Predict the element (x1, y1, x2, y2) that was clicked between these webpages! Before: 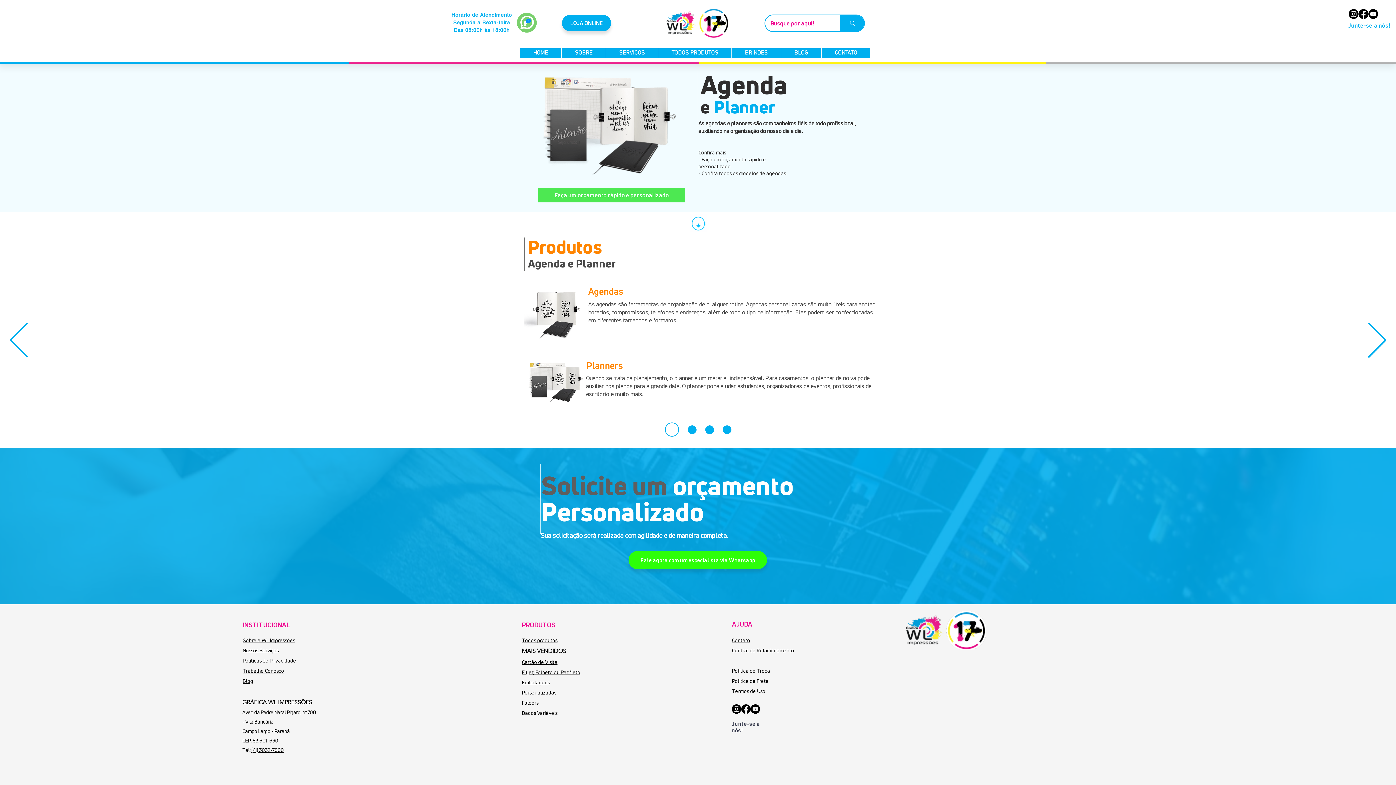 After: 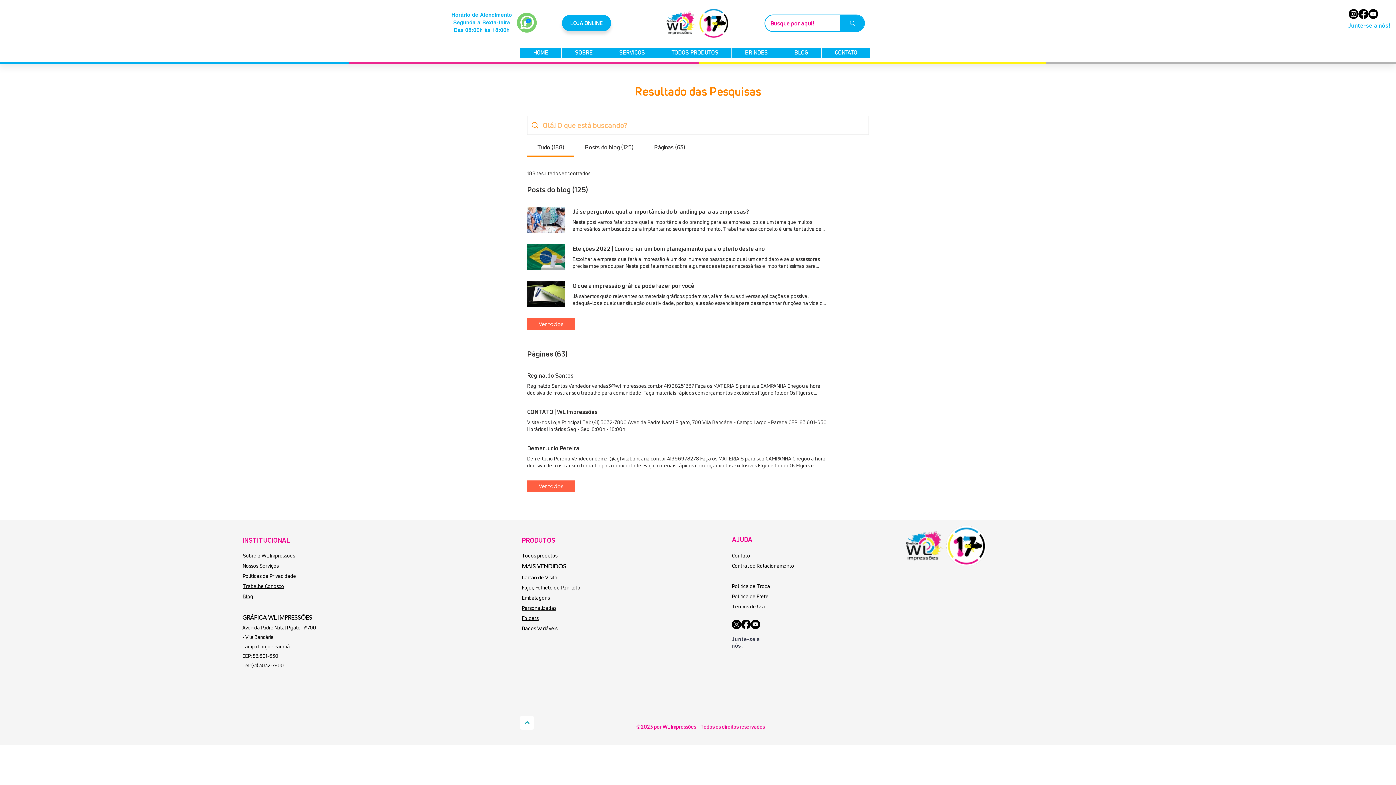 Action: bbox: (840, 15, 864, 31) label: Busque por aqui!